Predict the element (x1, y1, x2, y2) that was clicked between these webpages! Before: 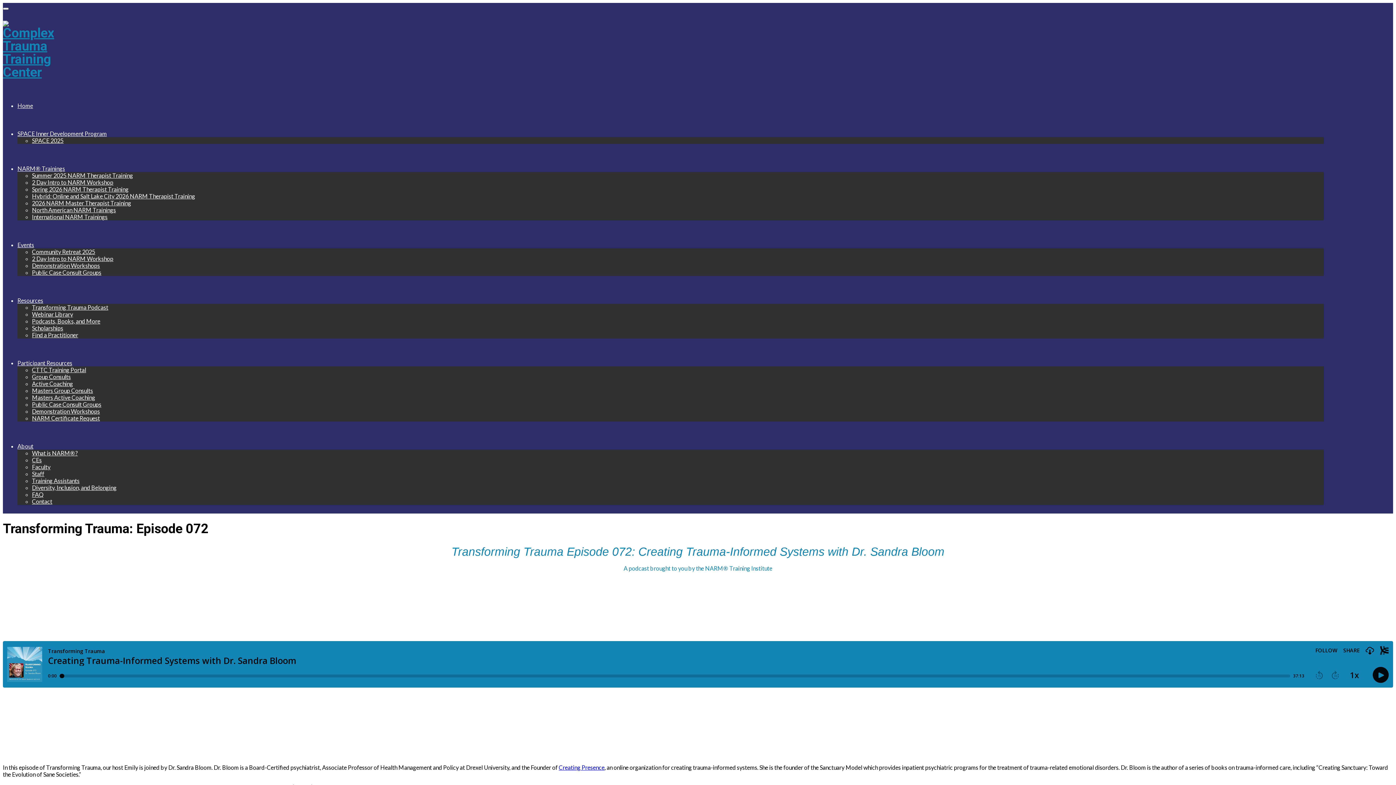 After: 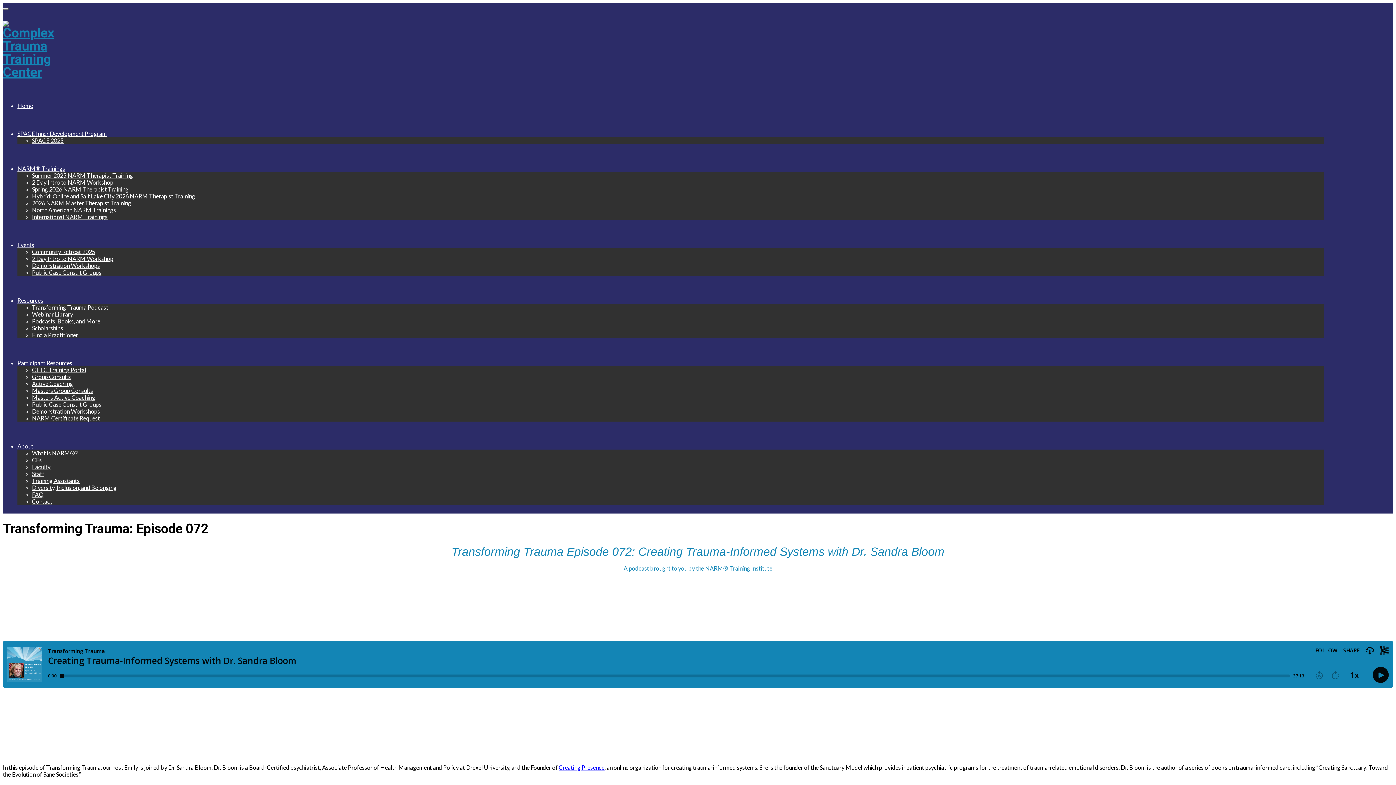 Action: bbox: (2, 7, 8, 9)